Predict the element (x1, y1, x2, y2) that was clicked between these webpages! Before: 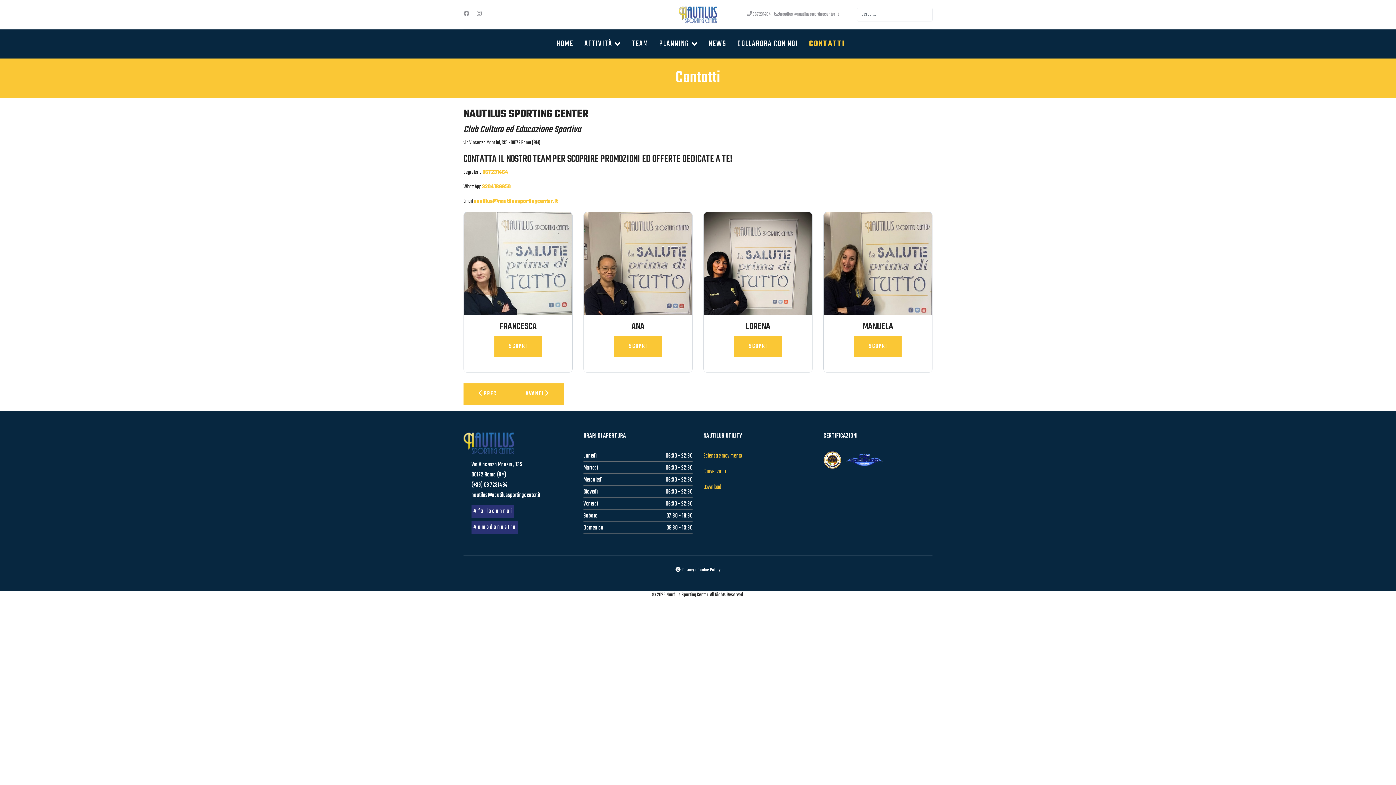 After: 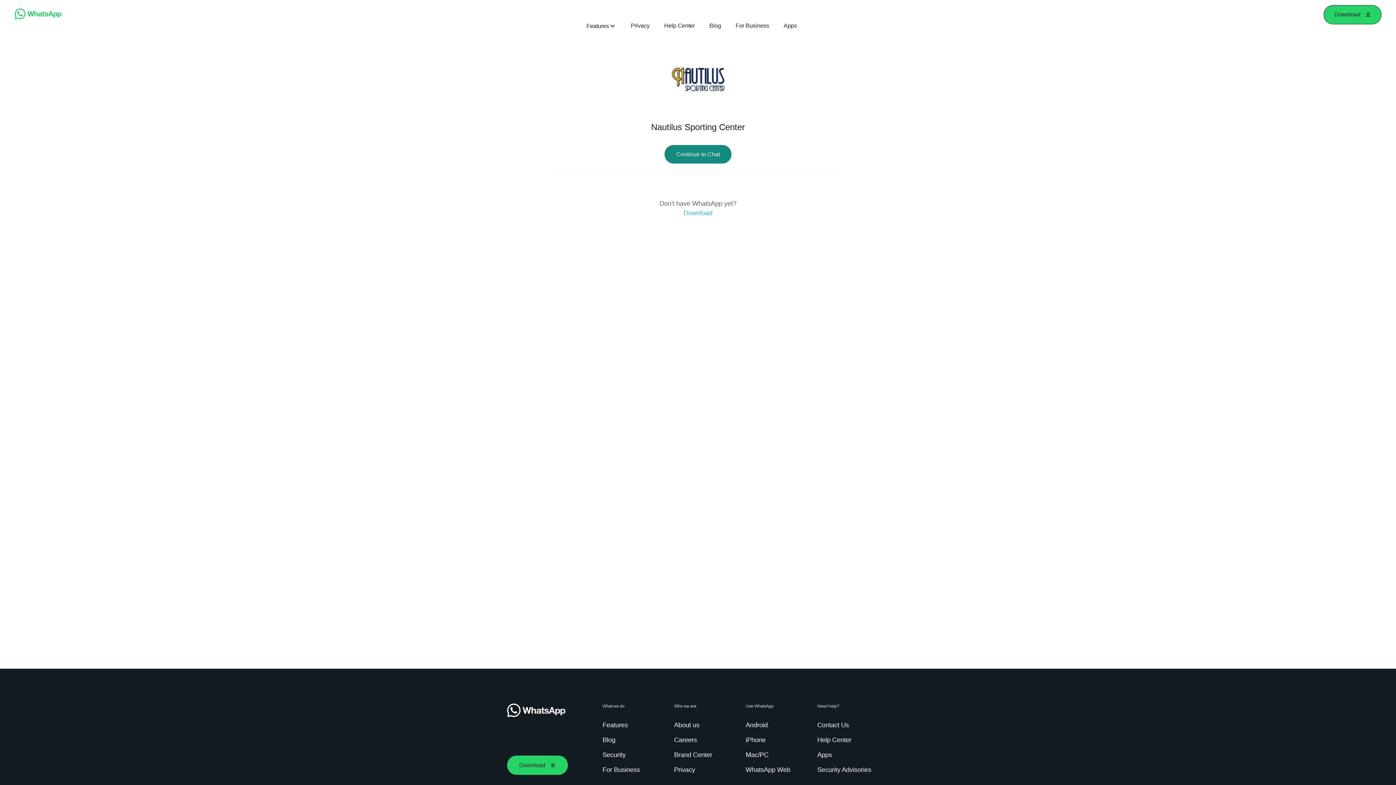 Action: bbox: (482, 182, 510, 191) label: 3204186650